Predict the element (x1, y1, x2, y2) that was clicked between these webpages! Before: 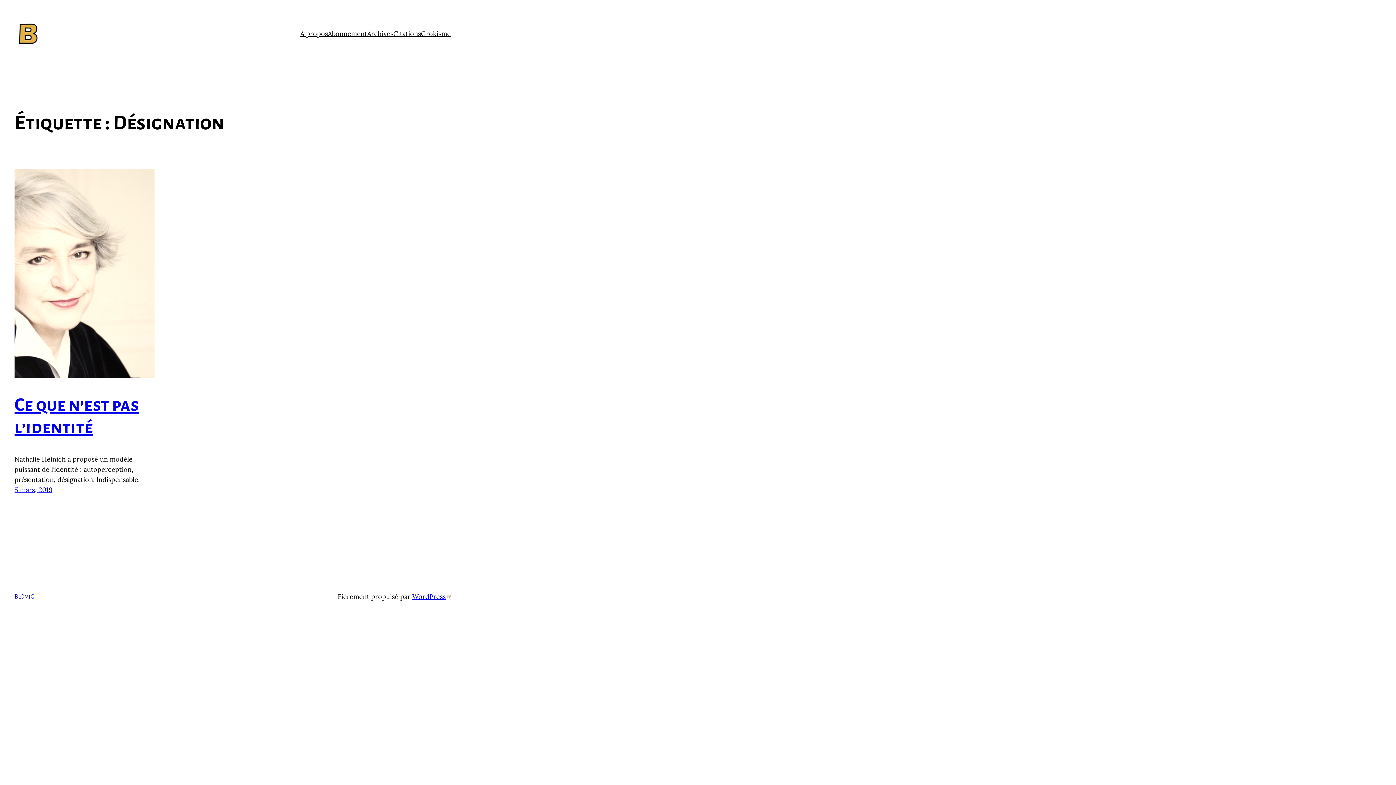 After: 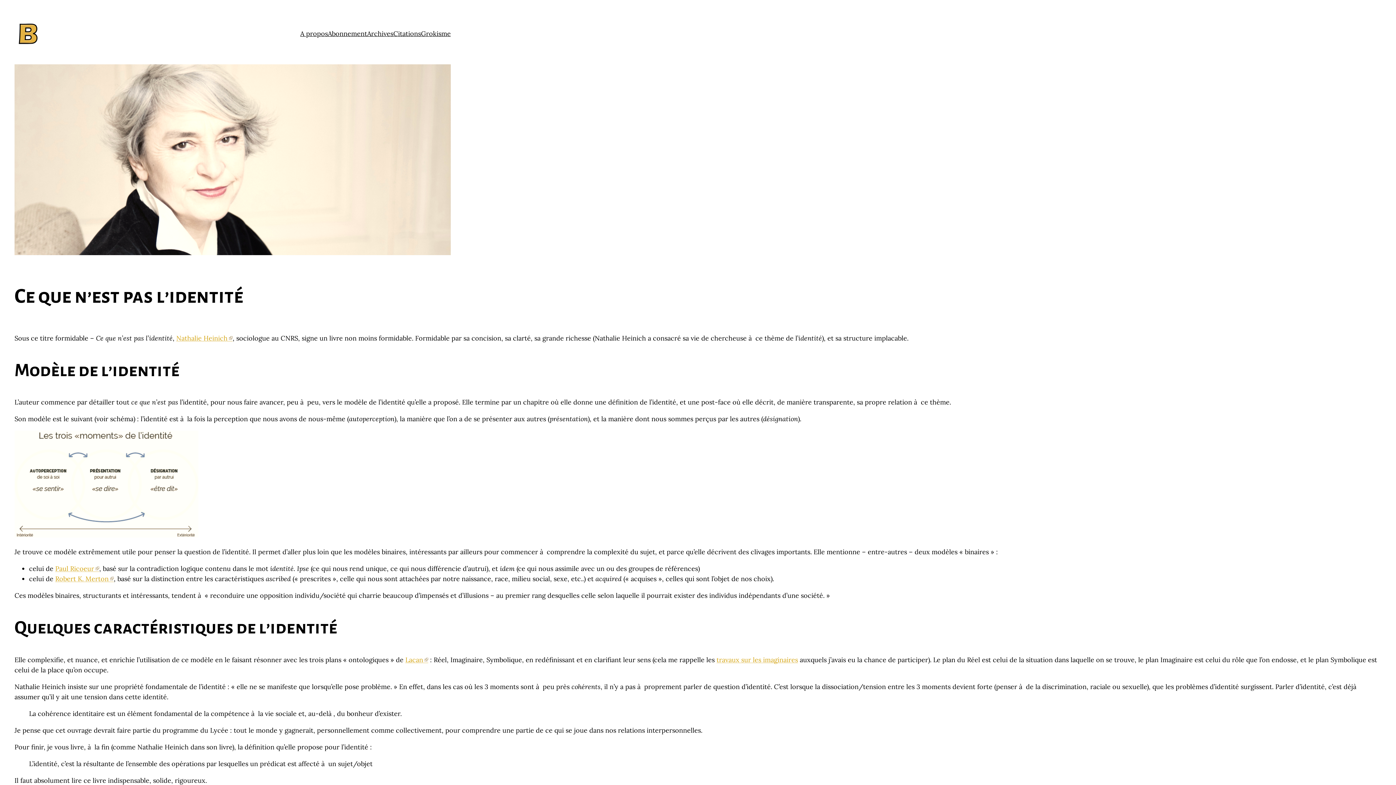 Action: label: 5 mars, 2019 bbox: (14, 485, 52, 494)